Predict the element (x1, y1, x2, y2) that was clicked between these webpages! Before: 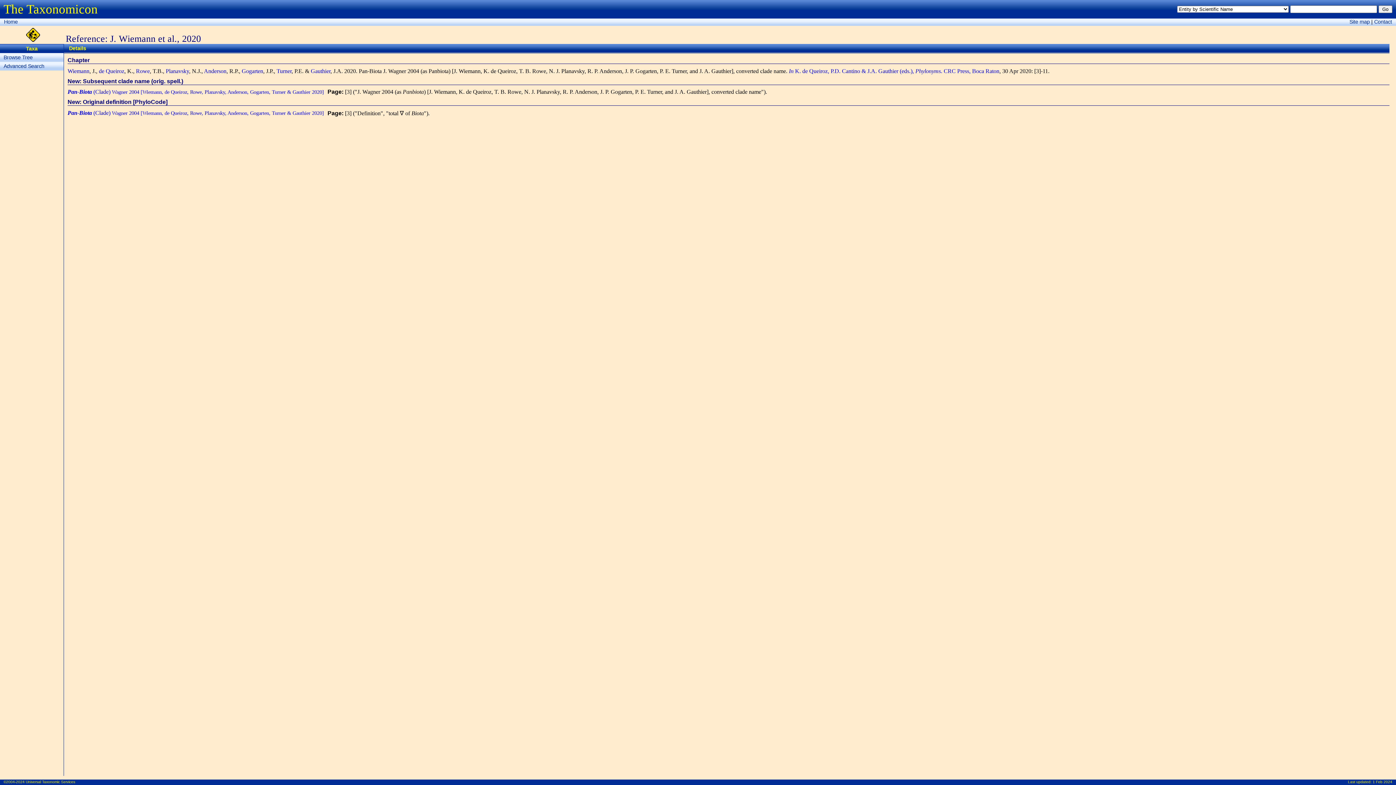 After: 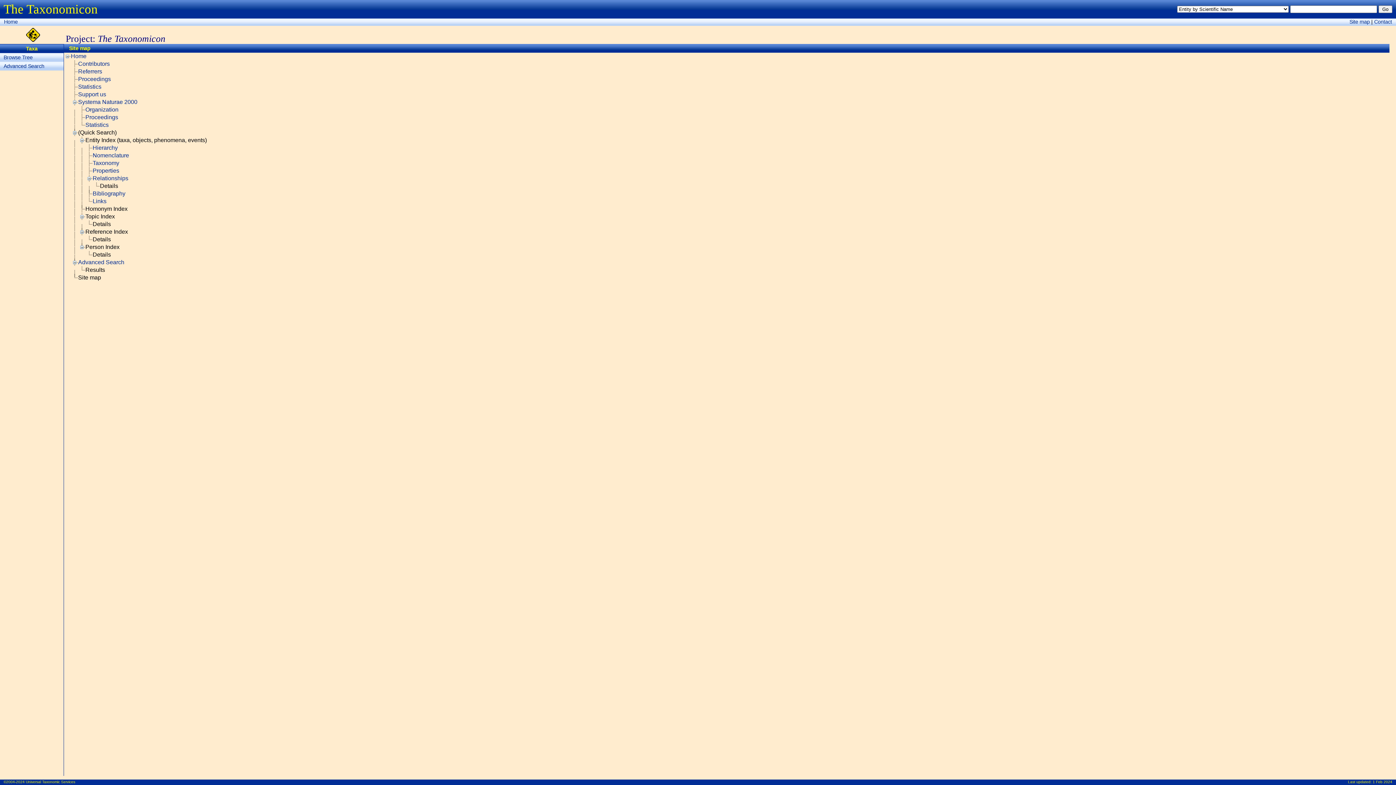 Action: bbox: (1349, 18, 1370, 24) label: Site map